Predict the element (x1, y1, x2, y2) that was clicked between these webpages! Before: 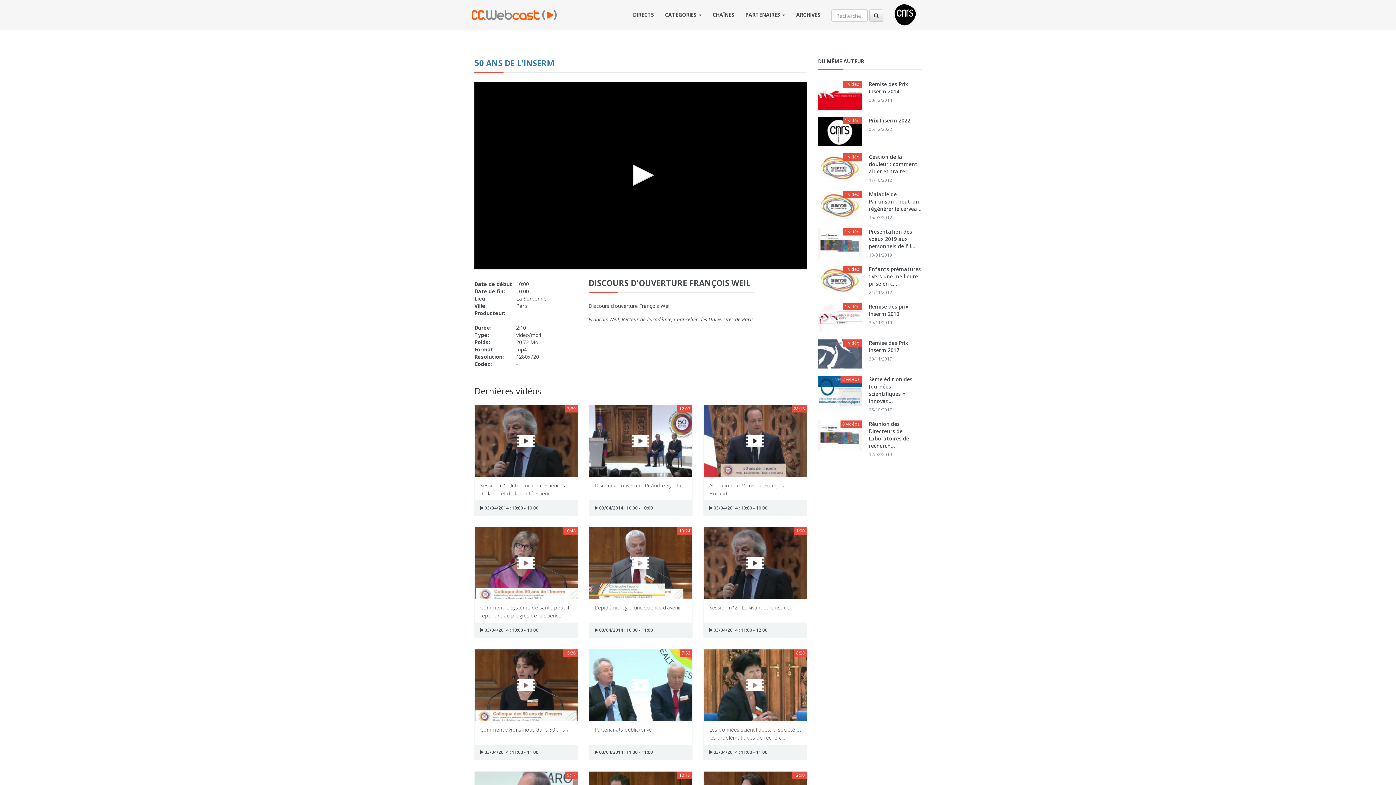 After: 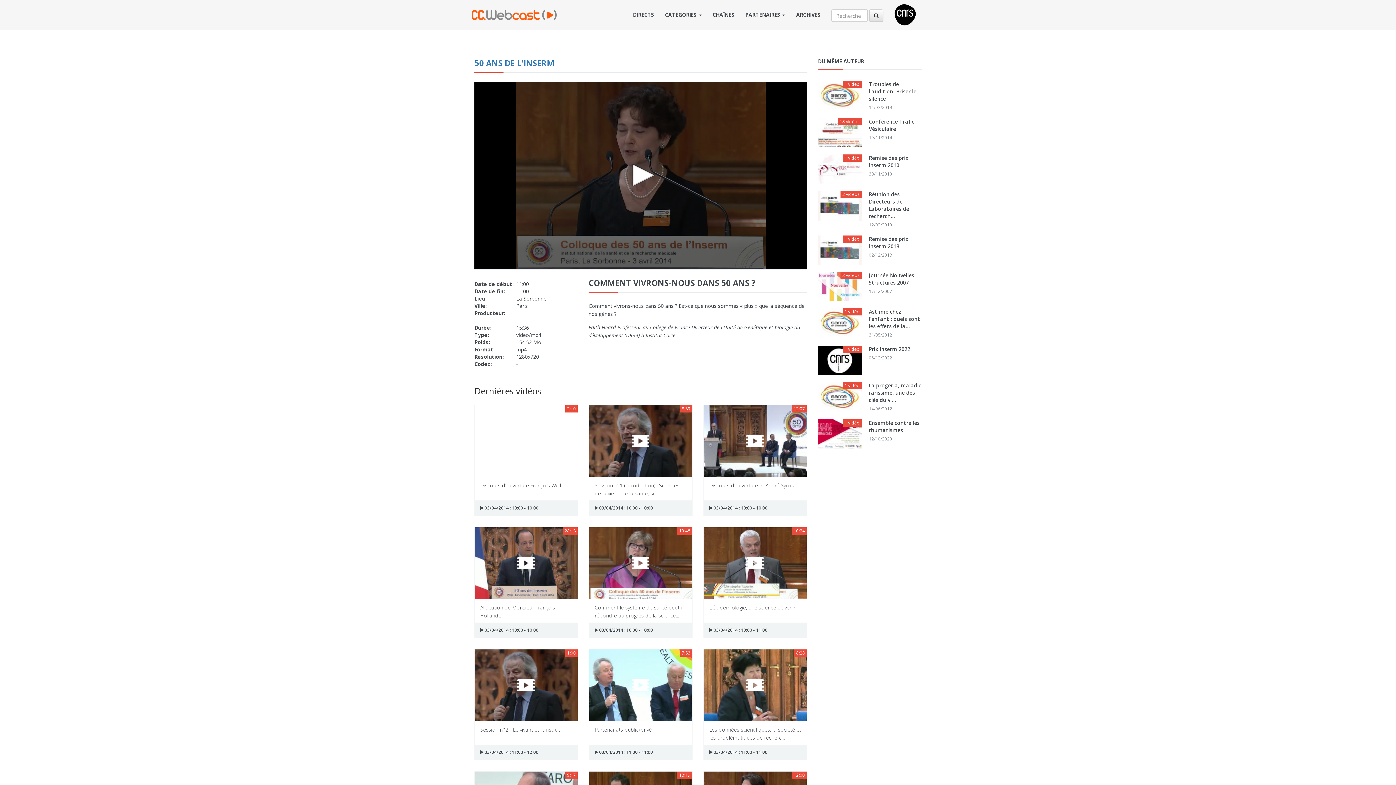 Action: bbox: (480, 726, 572, 740) label: Comment vivrons-nous dans 50 ans ?